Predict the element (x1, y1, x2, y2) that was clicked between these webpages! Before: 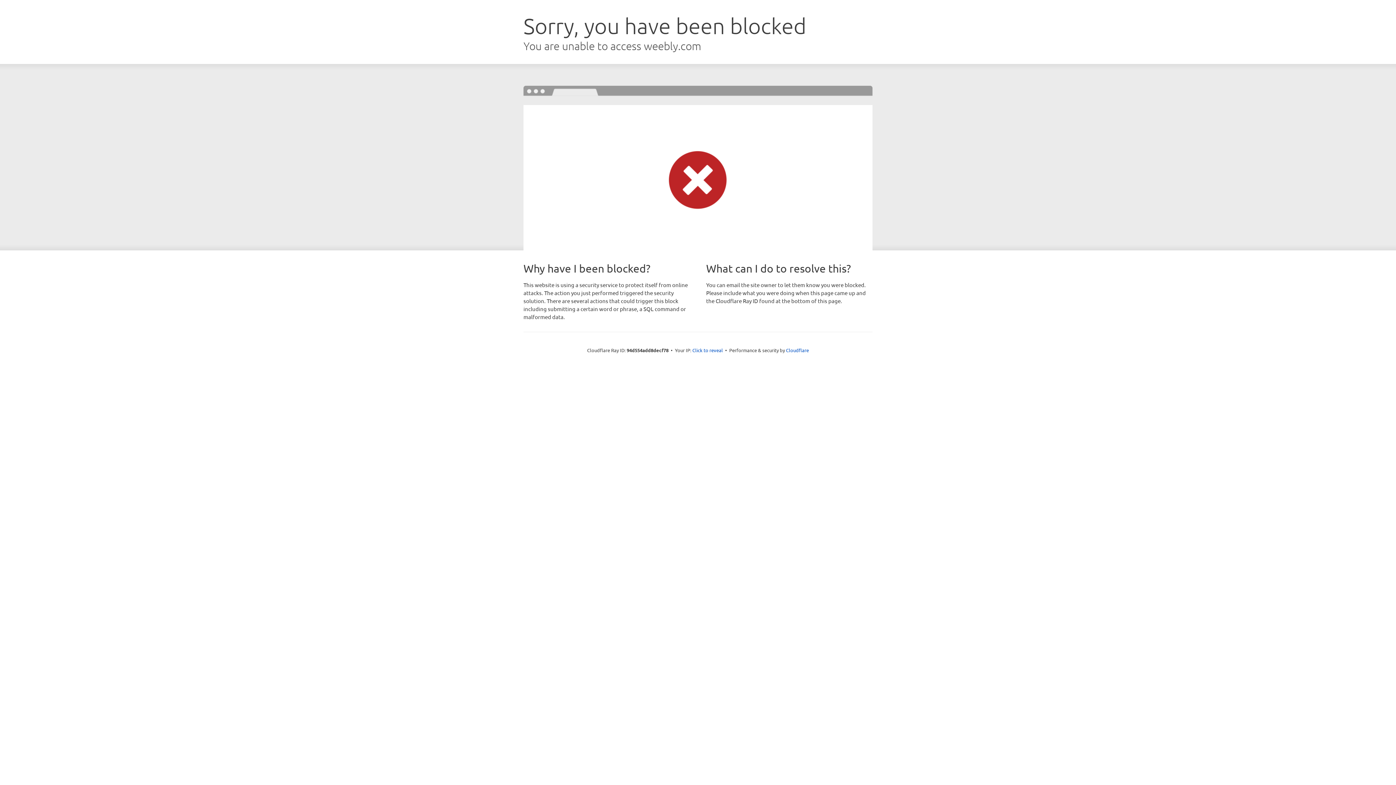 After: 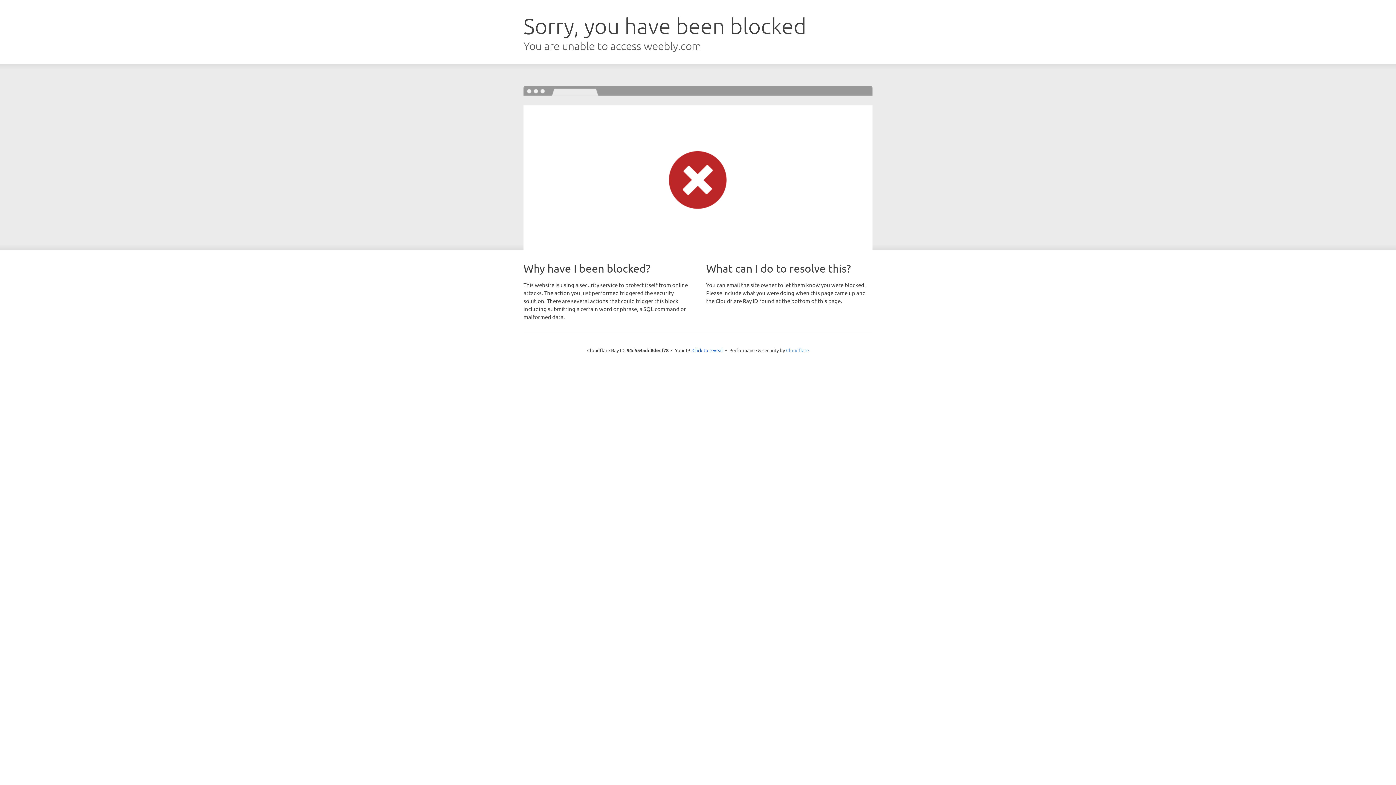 Action: bbox: (786, 347, 809, 353) label: Cloudflare